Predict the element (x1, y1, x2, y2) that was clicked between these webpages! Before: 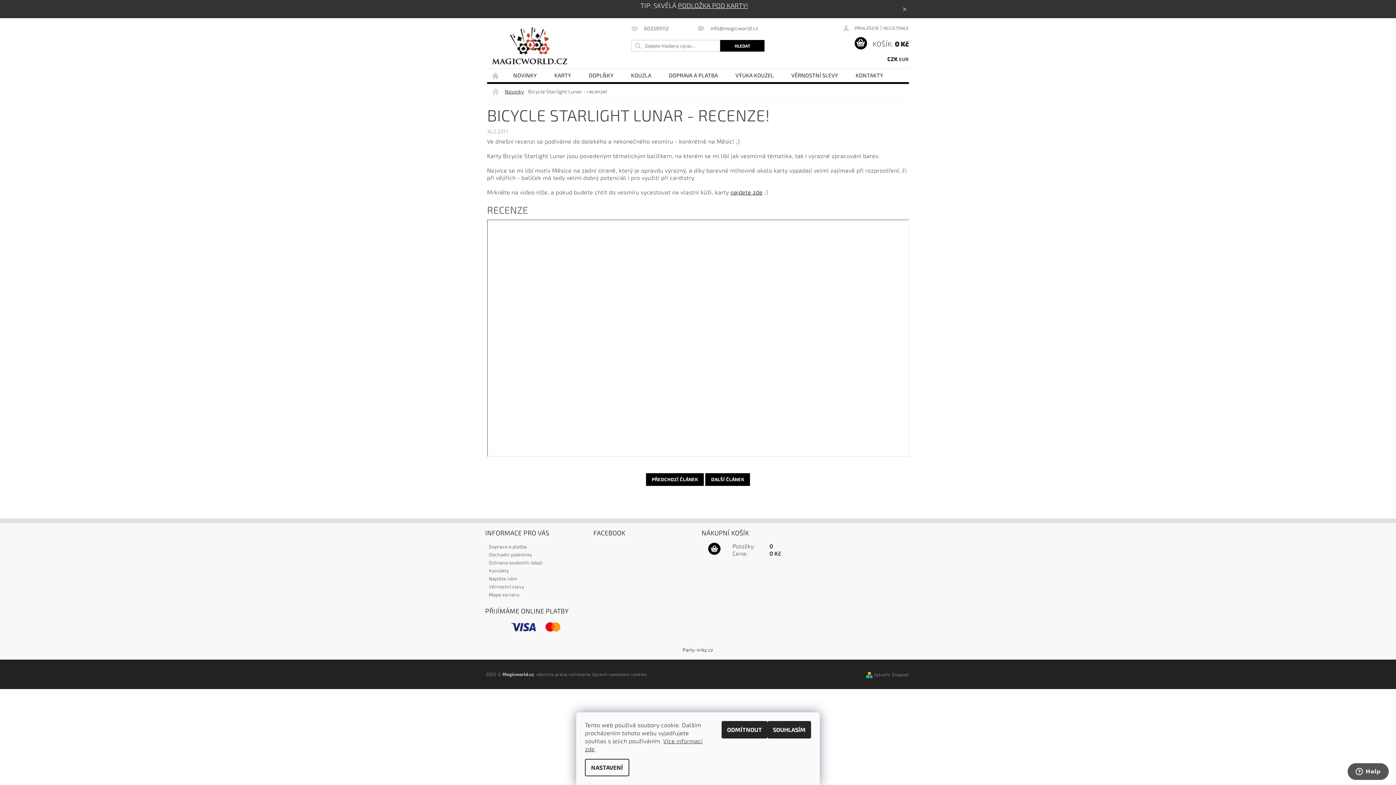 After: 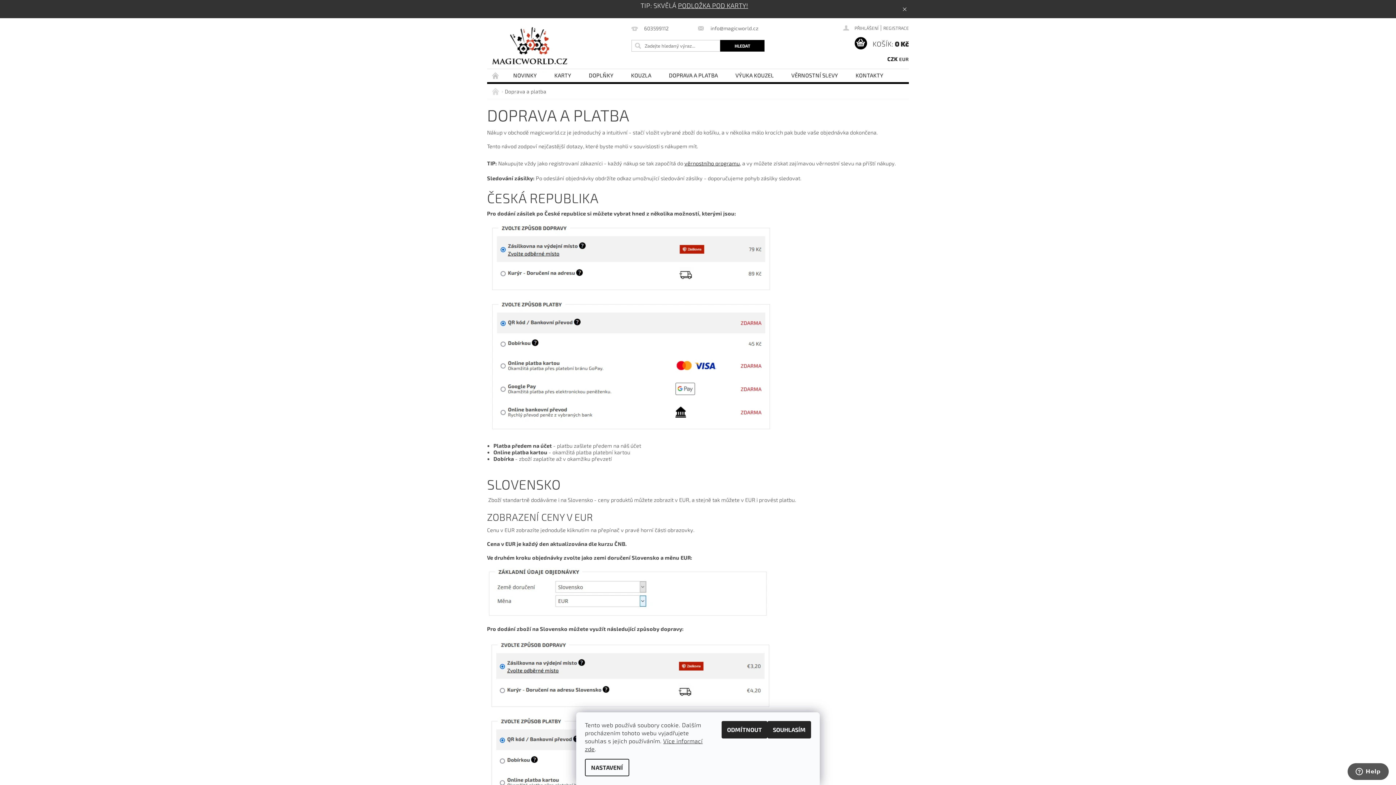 Action: bbox: (489, 544, 526, 549) label: Doprava a platba